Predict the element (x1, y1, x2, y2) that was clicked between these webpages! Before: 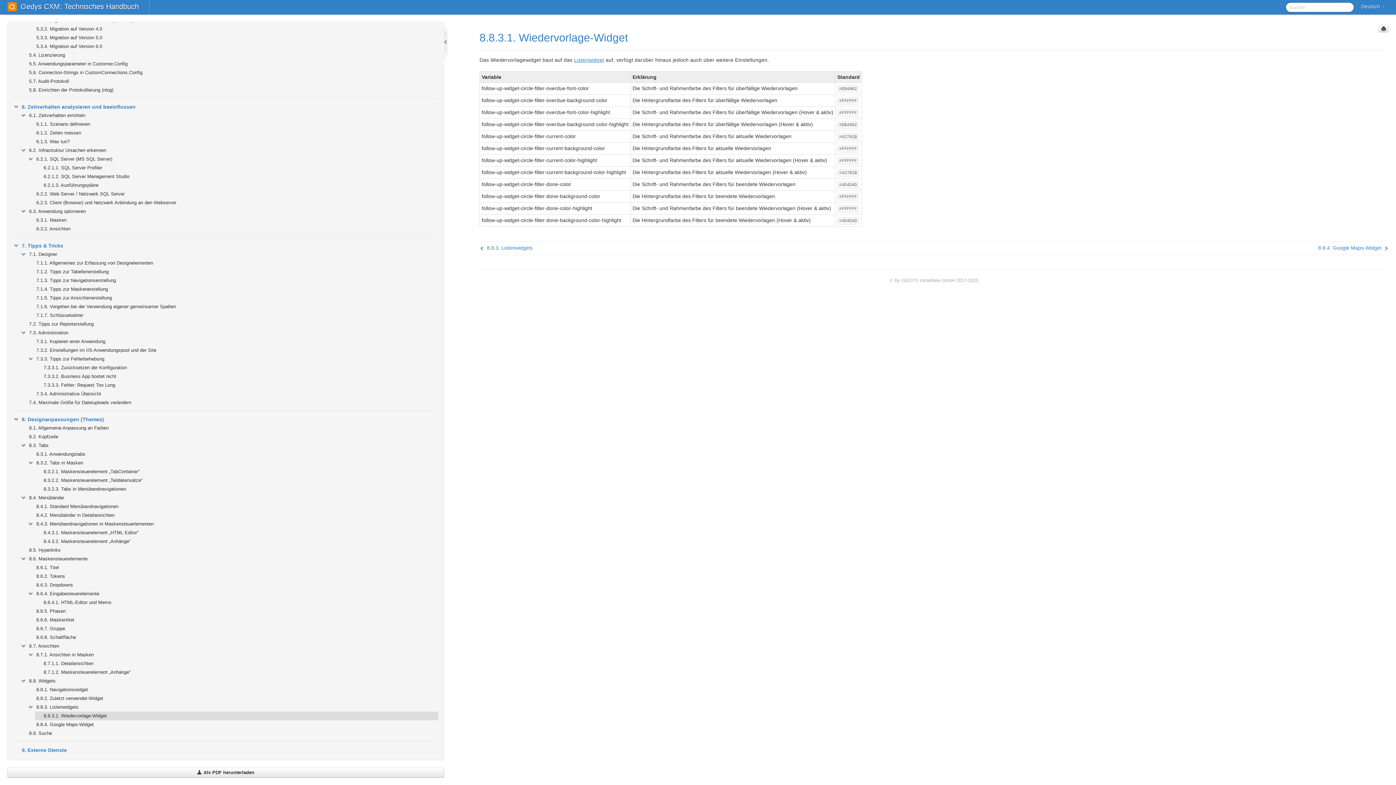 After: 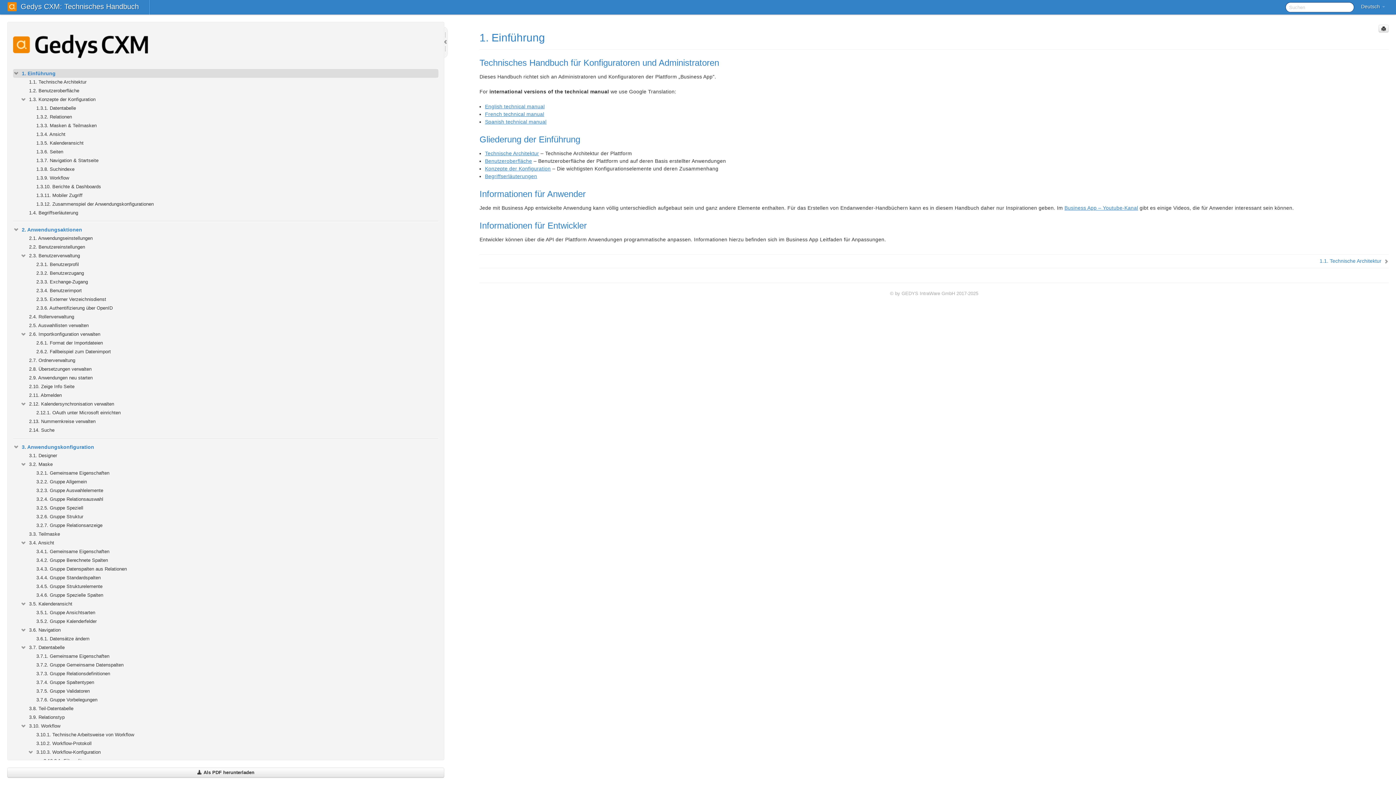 Action: label: Gedys CXM: Technisches Handbuch bbox: (13, 0, 146, 14)